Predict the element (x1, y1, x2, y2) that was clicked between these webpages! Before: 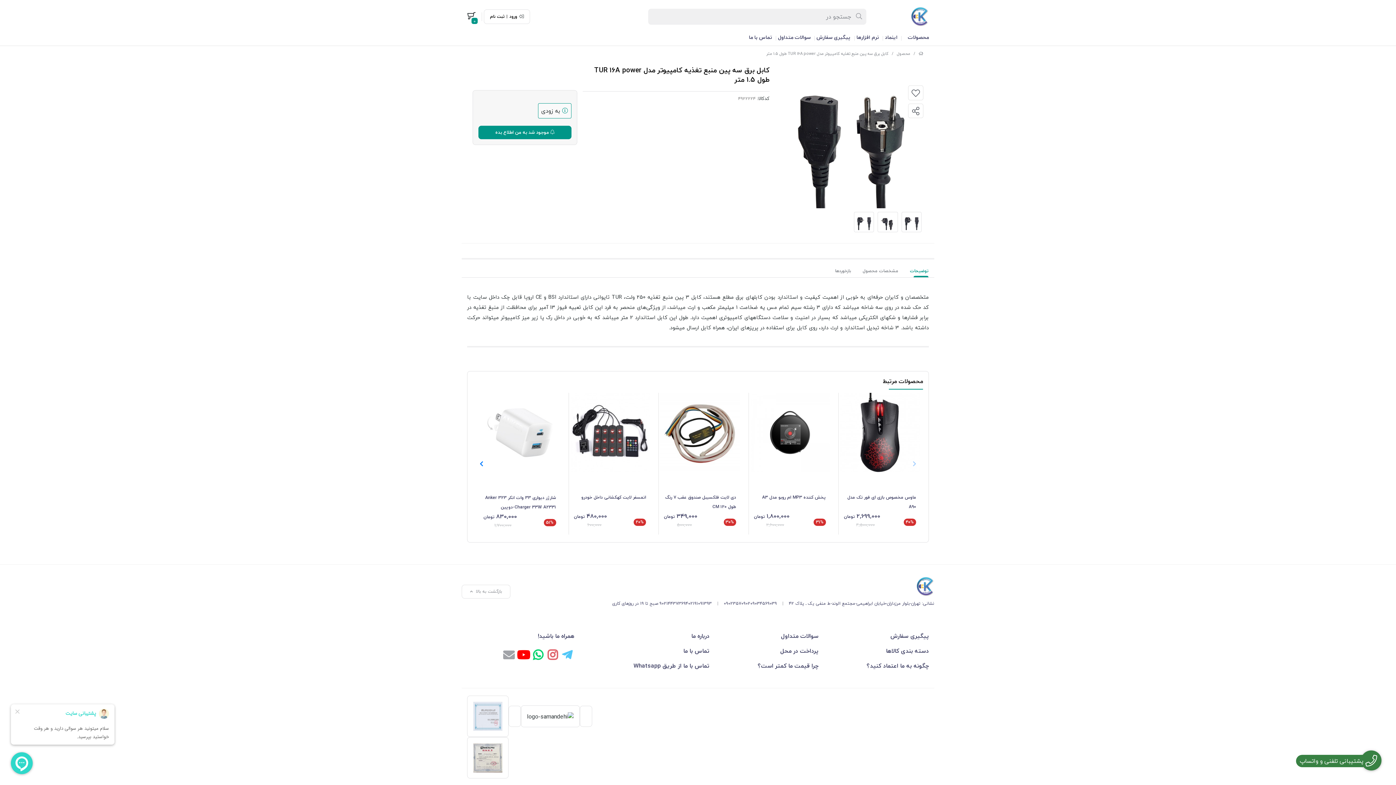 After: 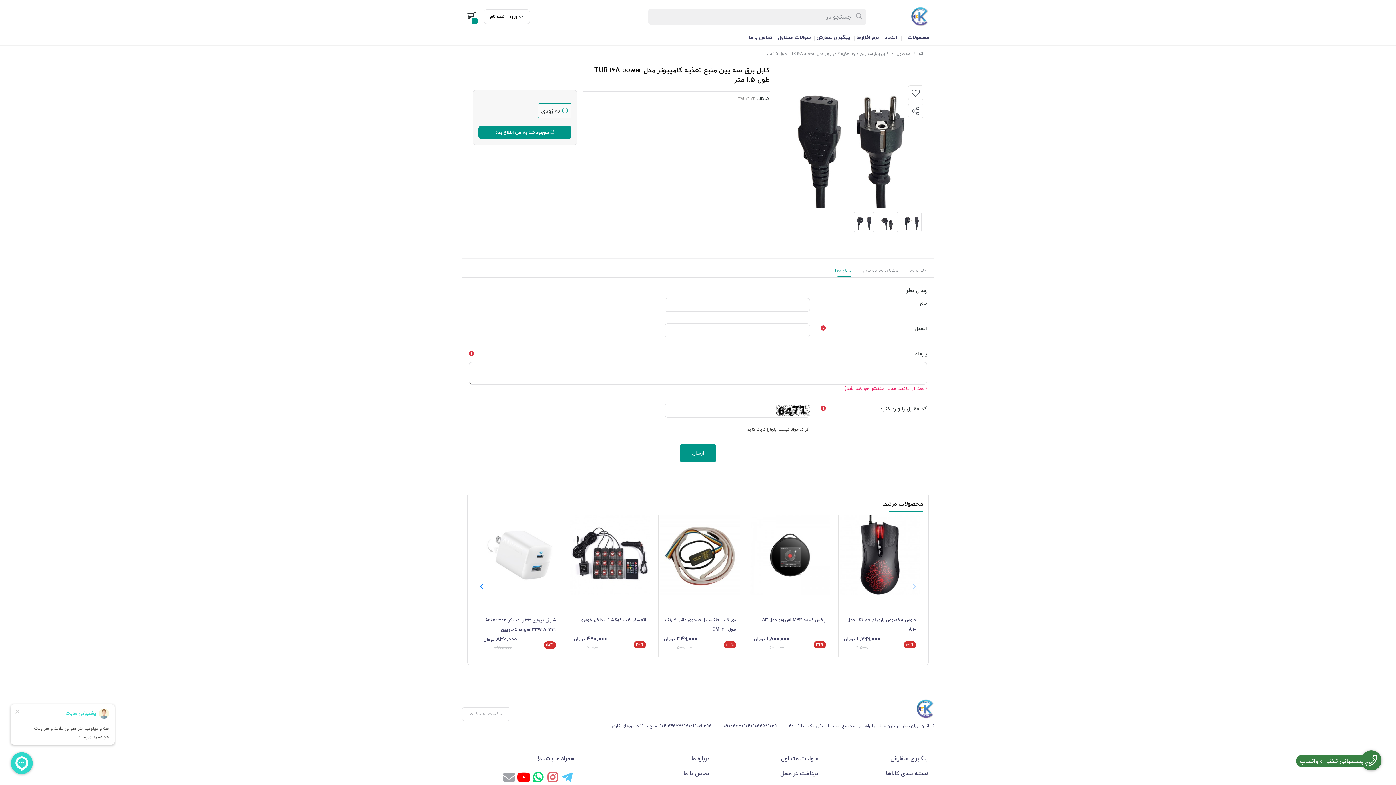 Action: label: بازخوردها bbox: (829, 265, 857, 277)